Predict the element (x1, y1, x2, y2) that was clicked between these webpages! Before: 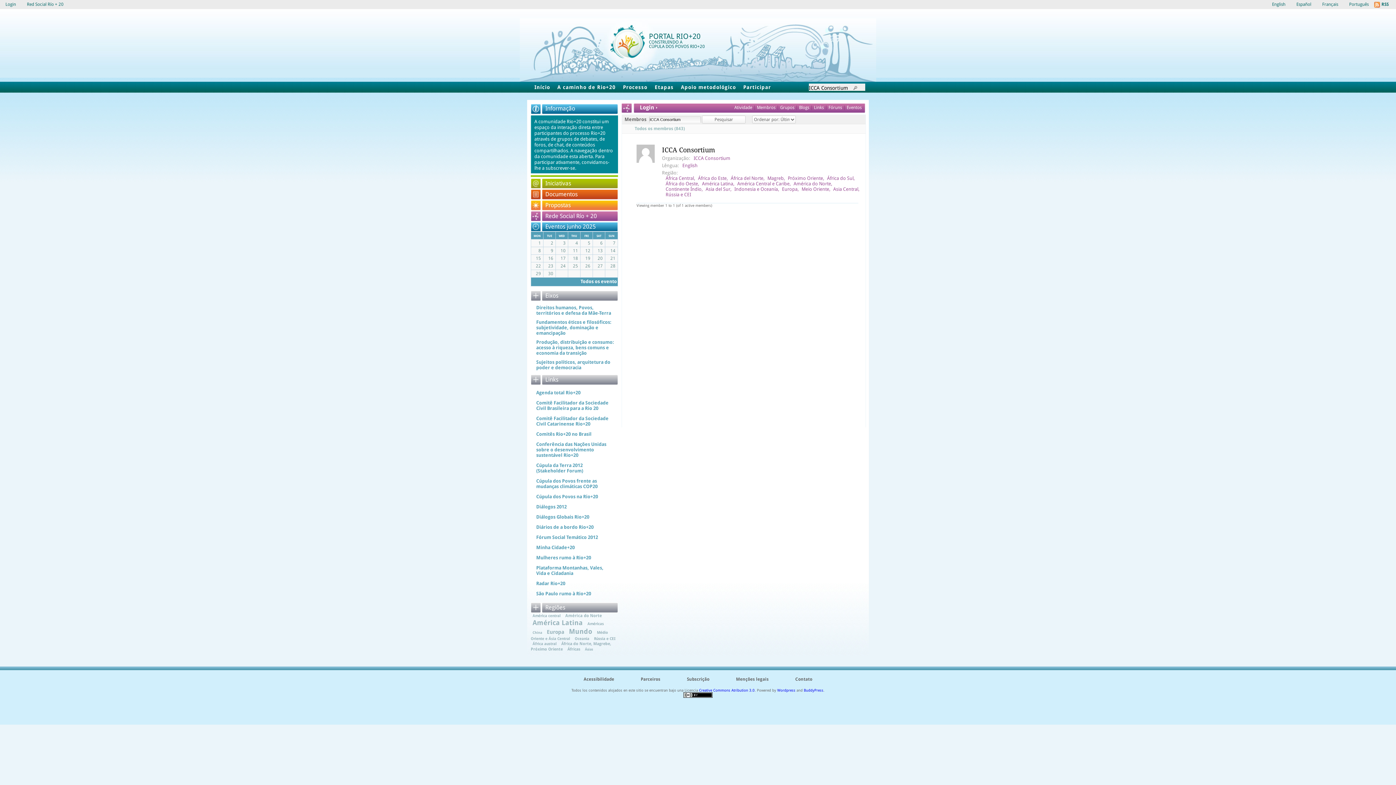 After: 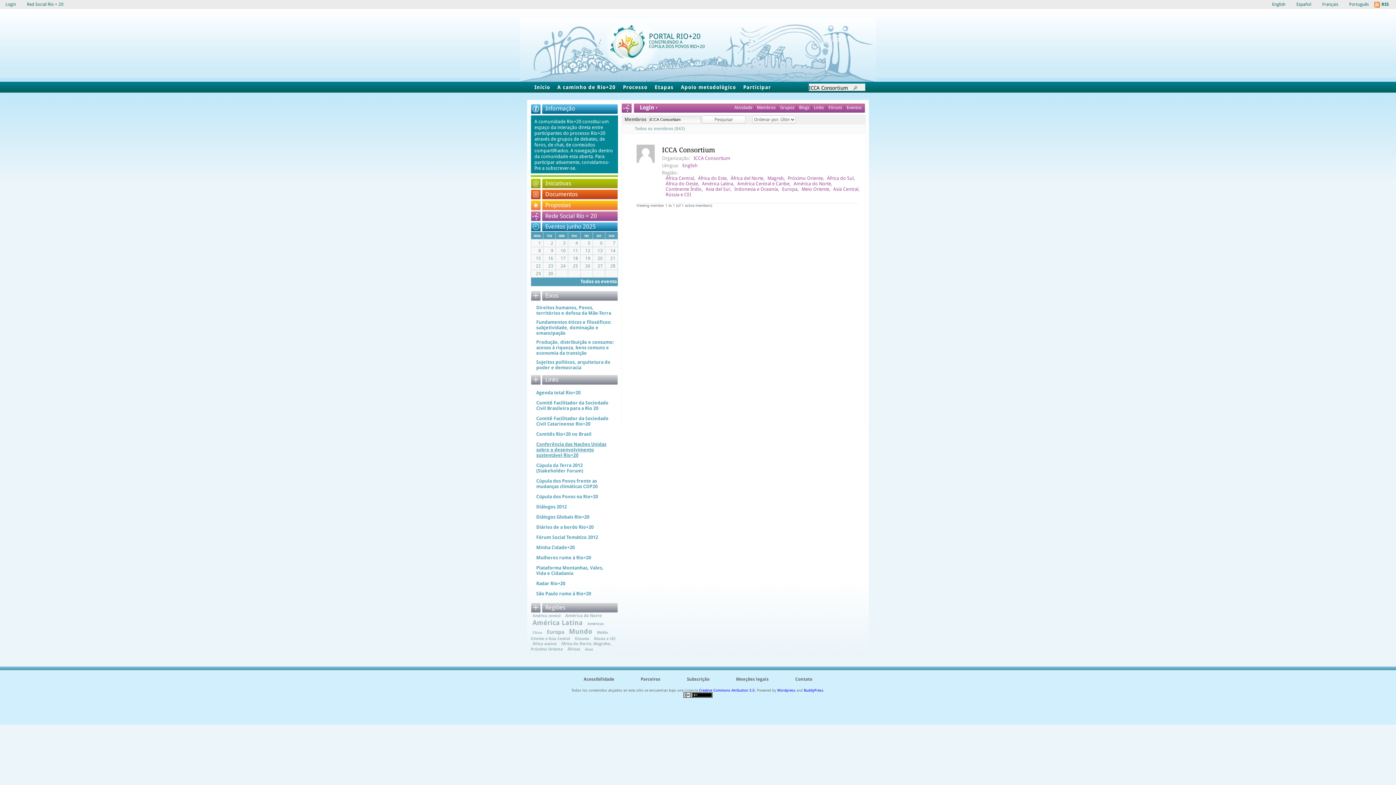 Action: label: Conferência das Nações Unidas sobre o desenvolvimento sustentável Rio+20 bbox: (536, 440, 612, 460)